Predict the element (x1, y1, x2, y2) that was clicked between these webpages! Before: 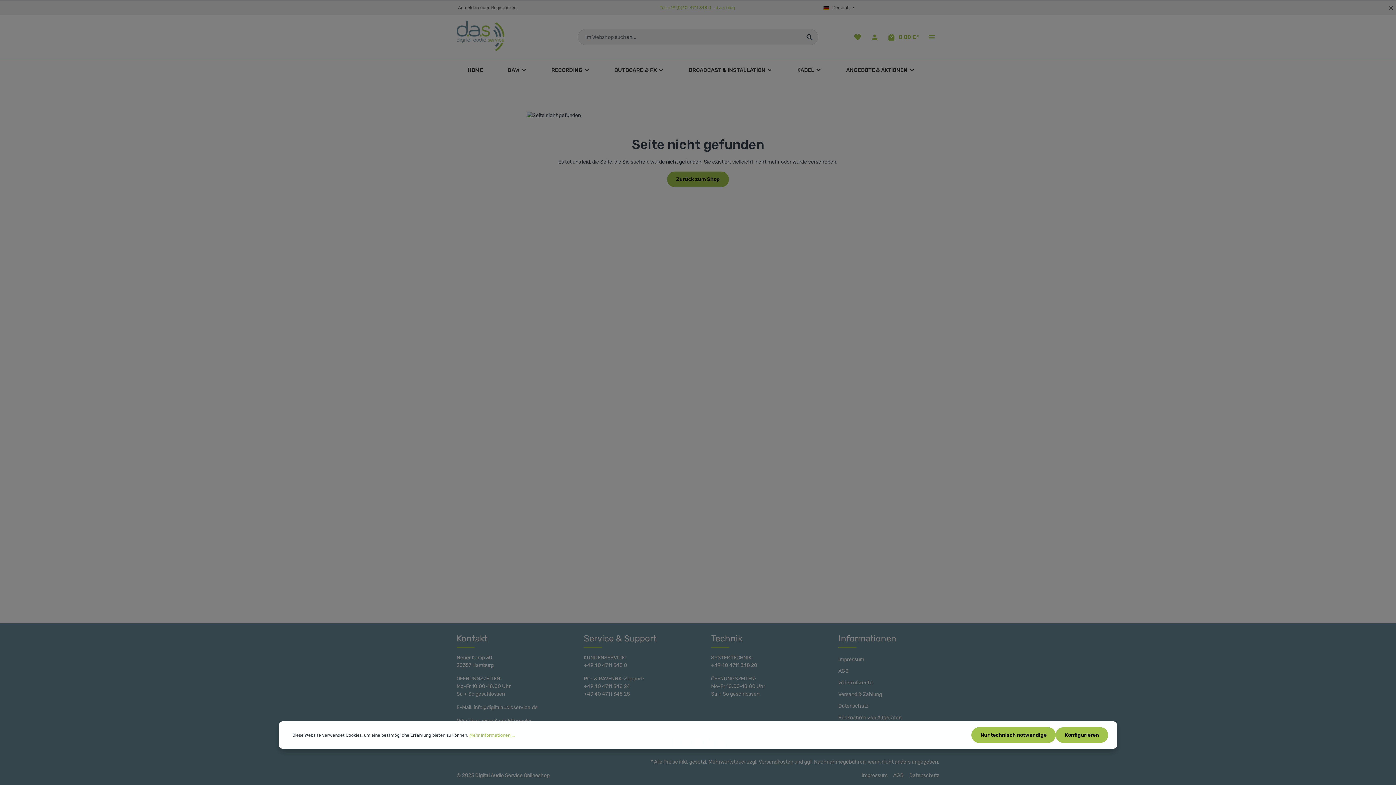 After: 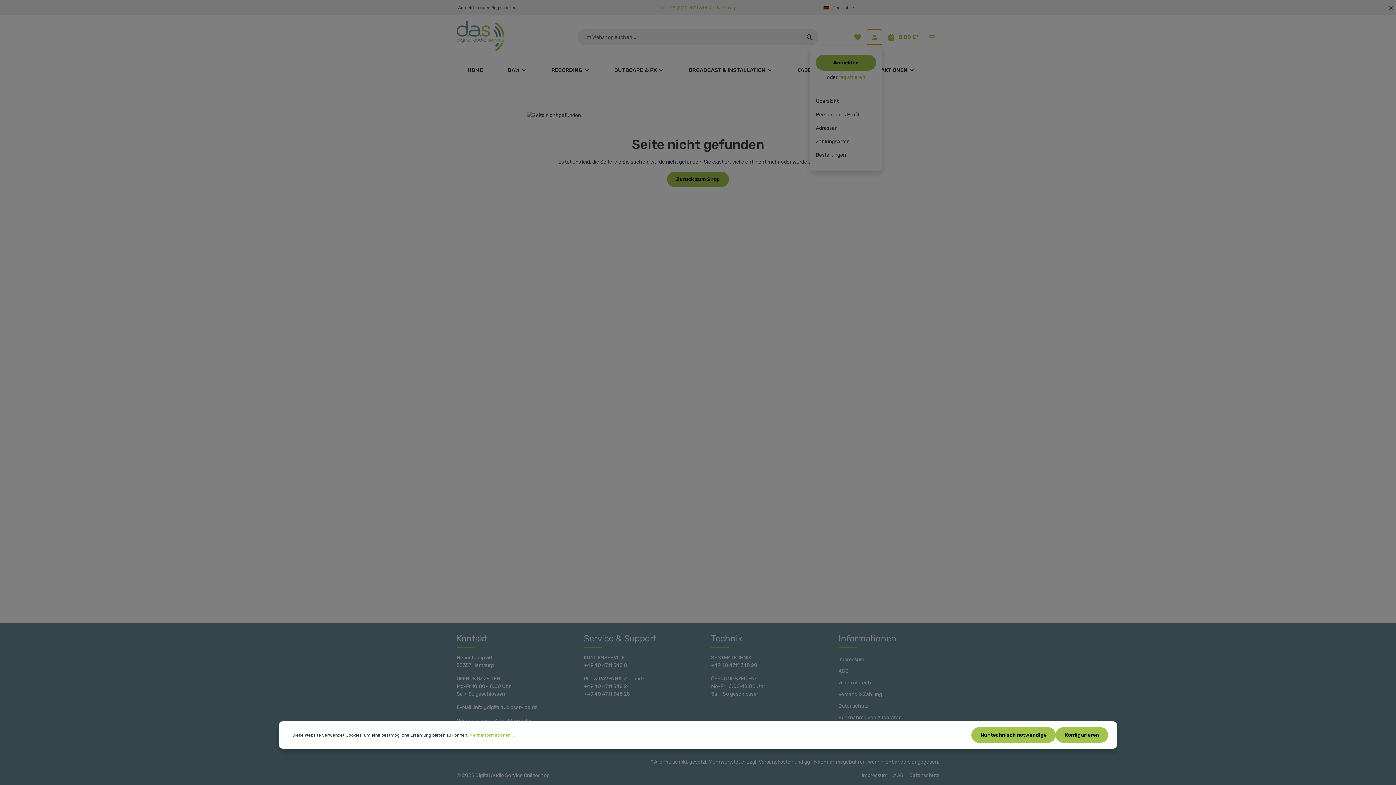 Action: label: Ihr Konto bbox: (866, 29, 882, 44)